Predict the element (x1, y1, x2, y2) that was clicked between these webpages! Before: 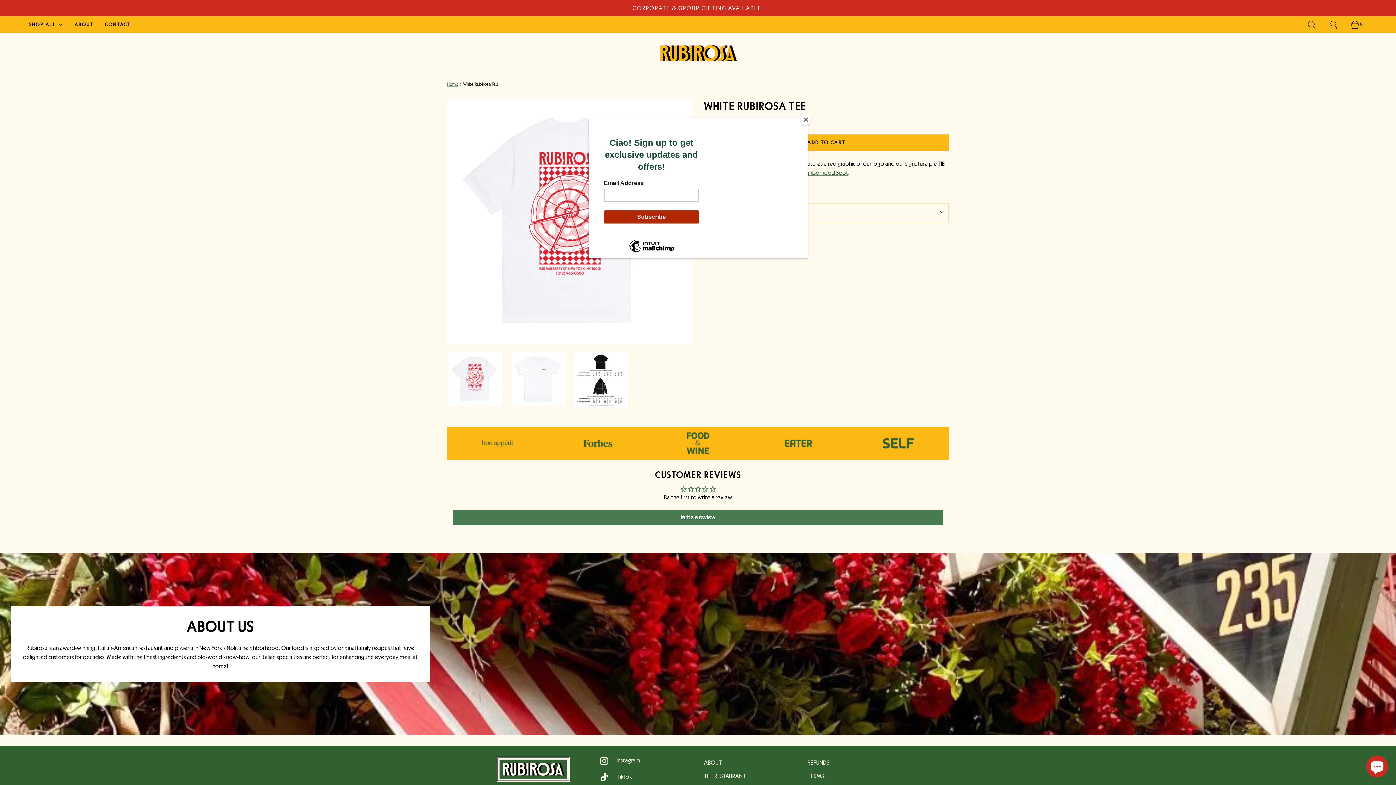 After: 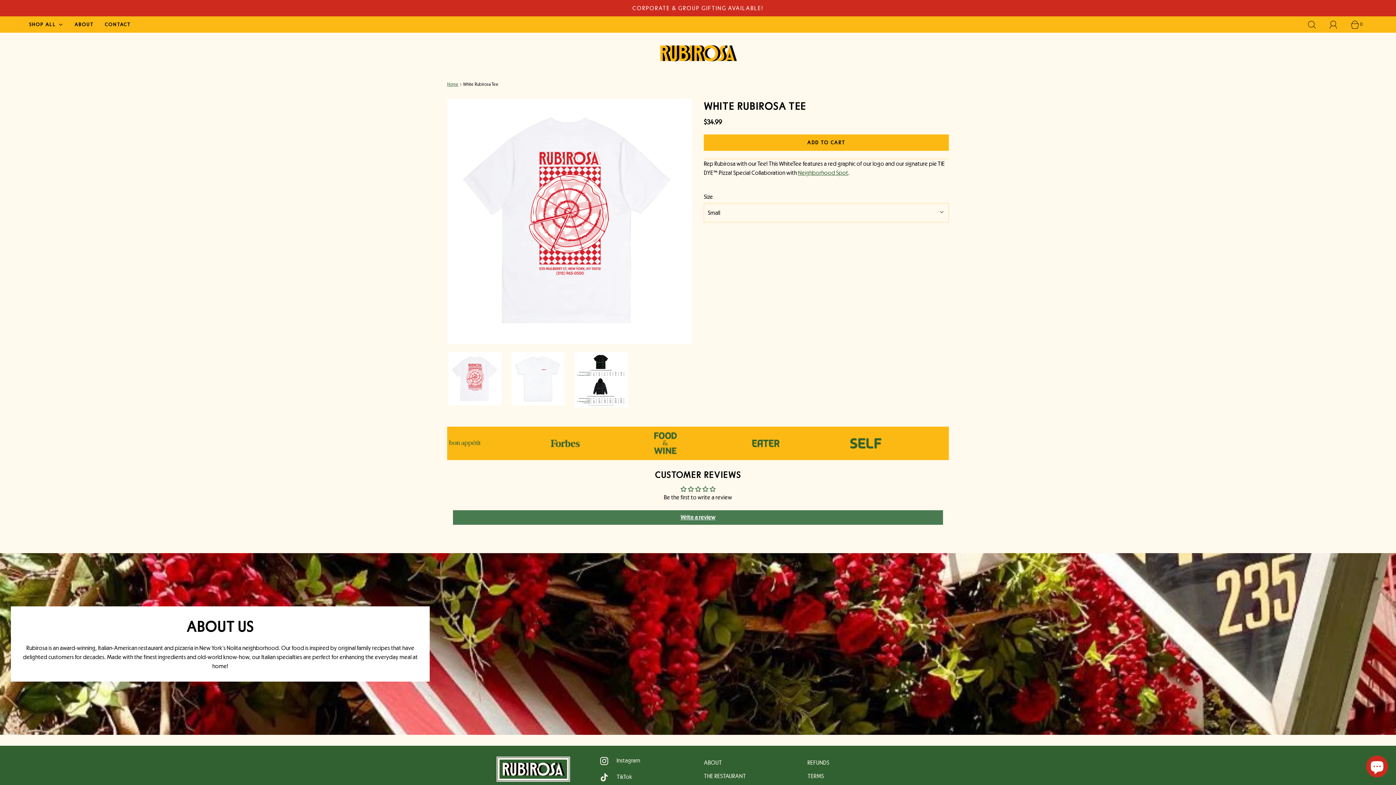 Action: label: Close bbox: (800, 114, 811, 125)